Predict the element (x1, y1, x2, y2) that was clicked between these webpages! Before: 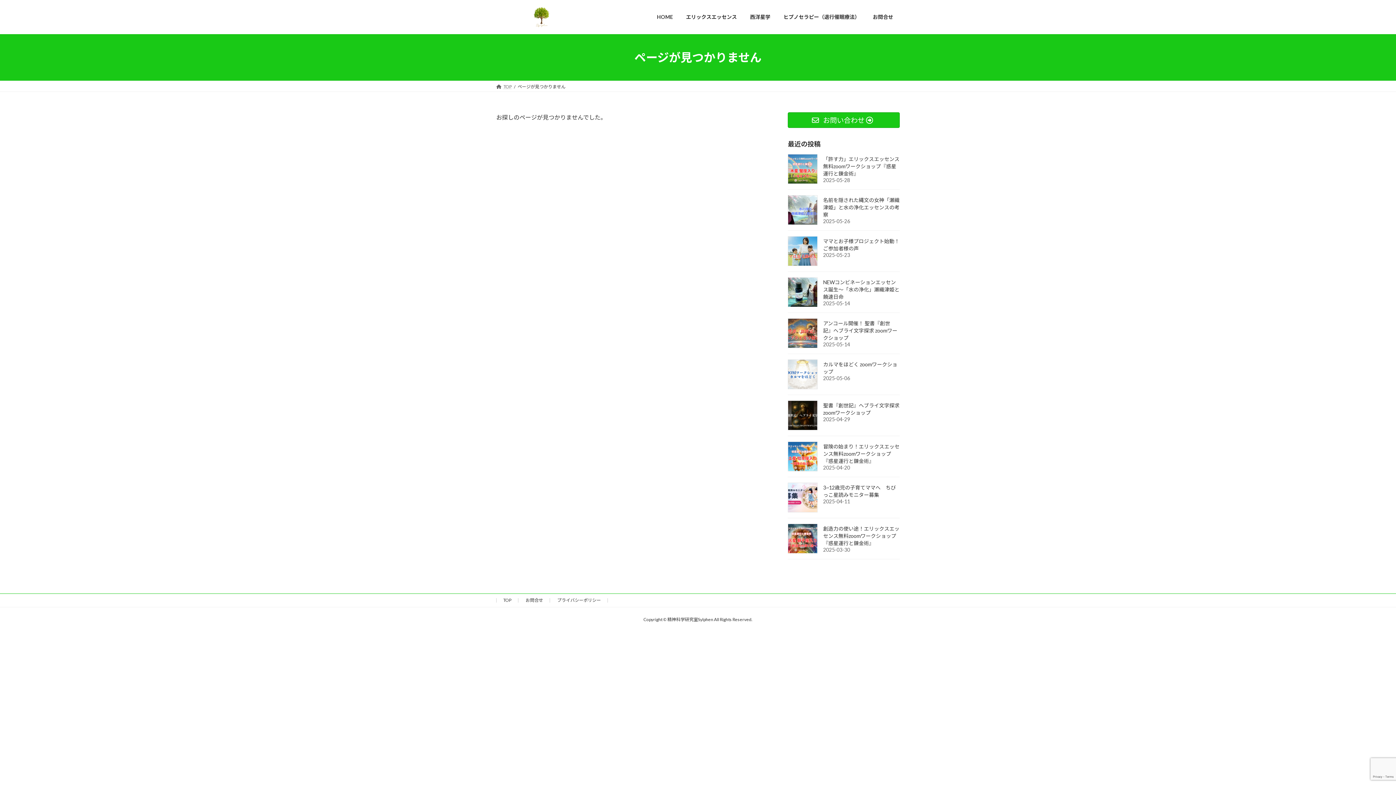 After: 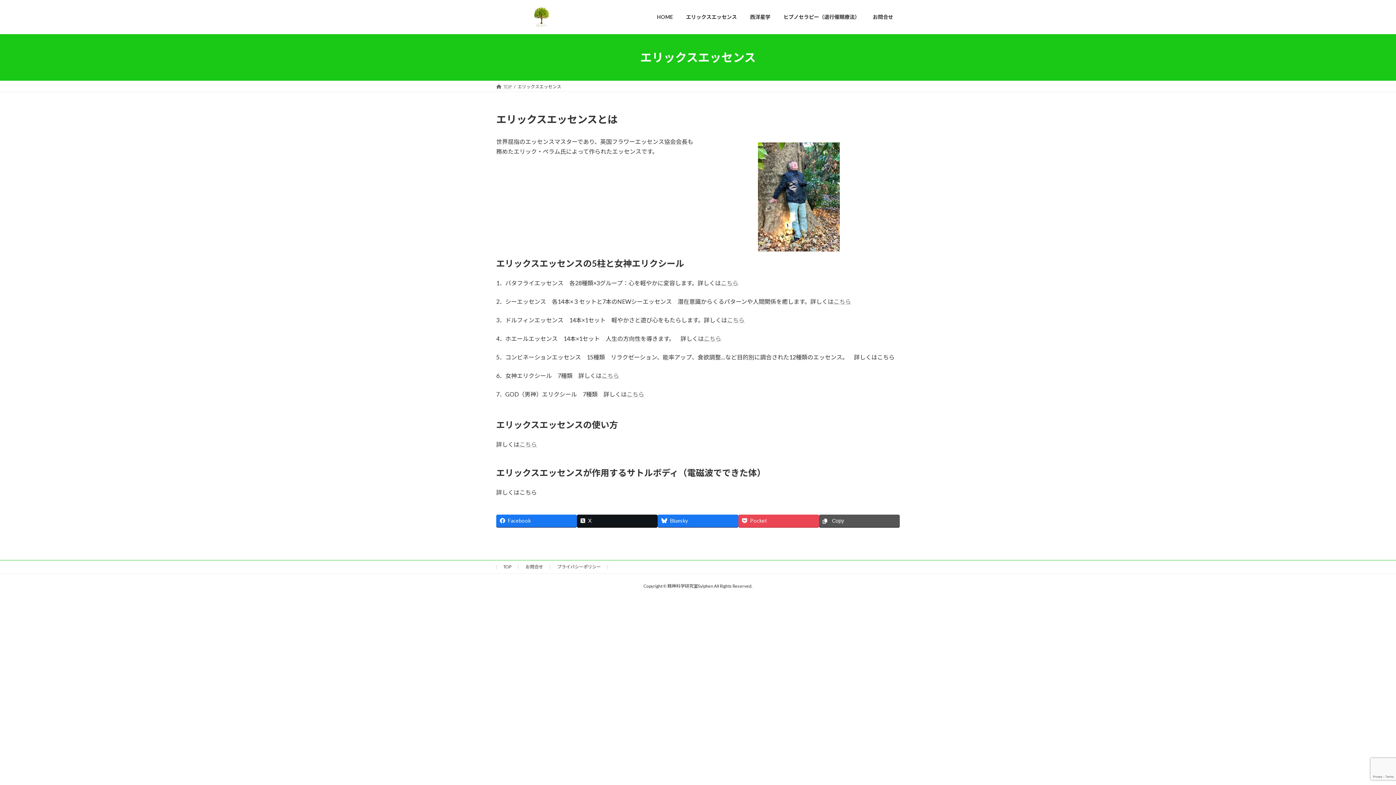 Action: label: エリックスエッセンス bbox: (679, 8, 743, 25)